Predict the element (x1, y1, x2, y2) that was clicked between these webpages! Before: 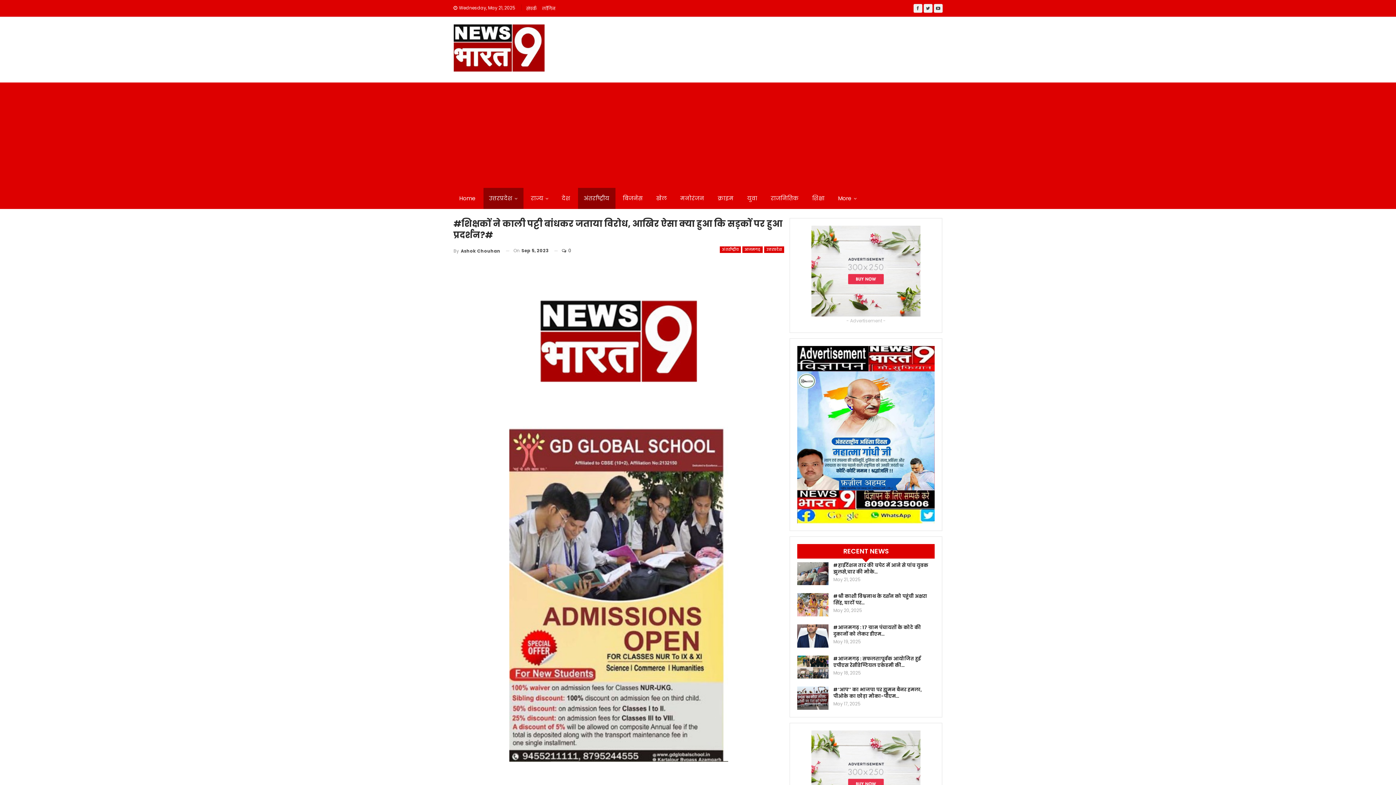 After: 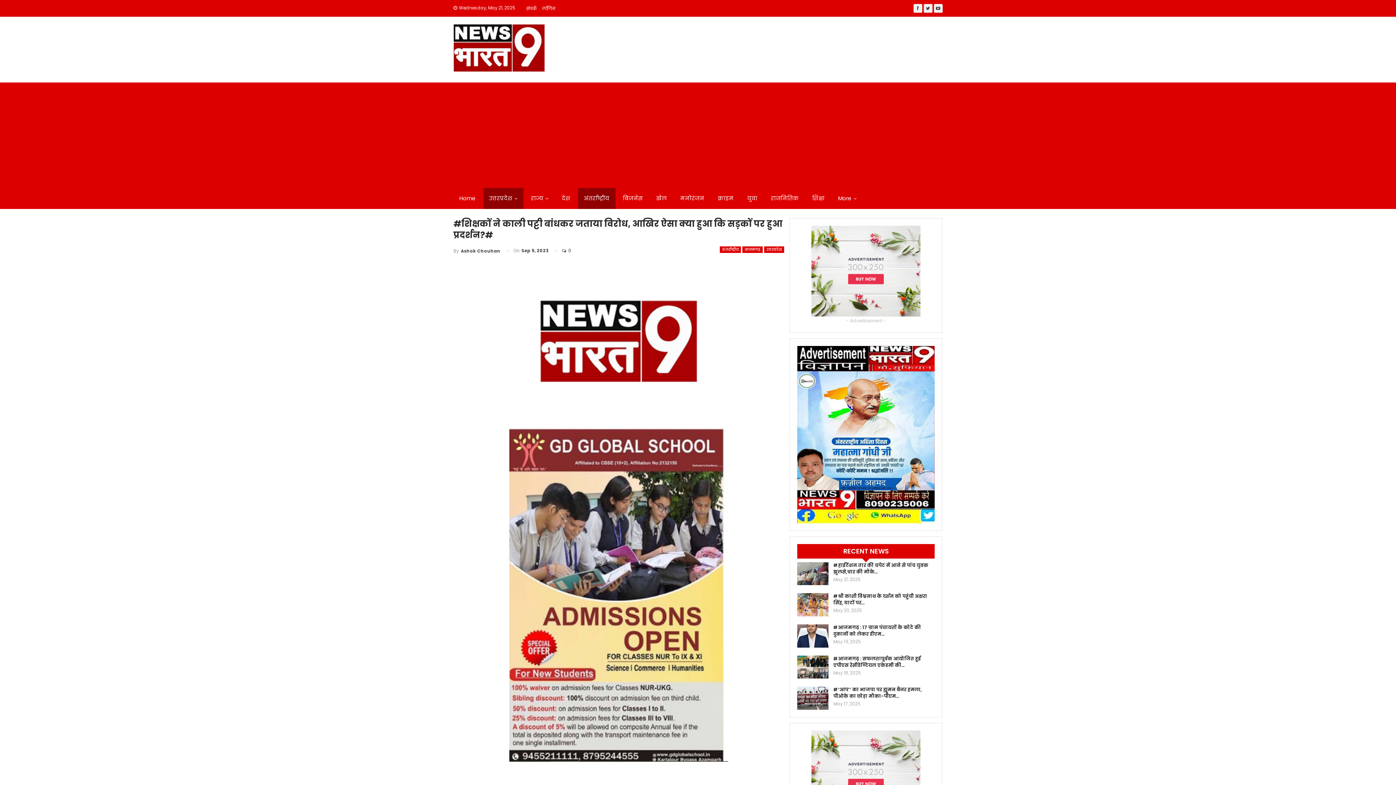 Action: bbox: (797, 431, 935, 438)